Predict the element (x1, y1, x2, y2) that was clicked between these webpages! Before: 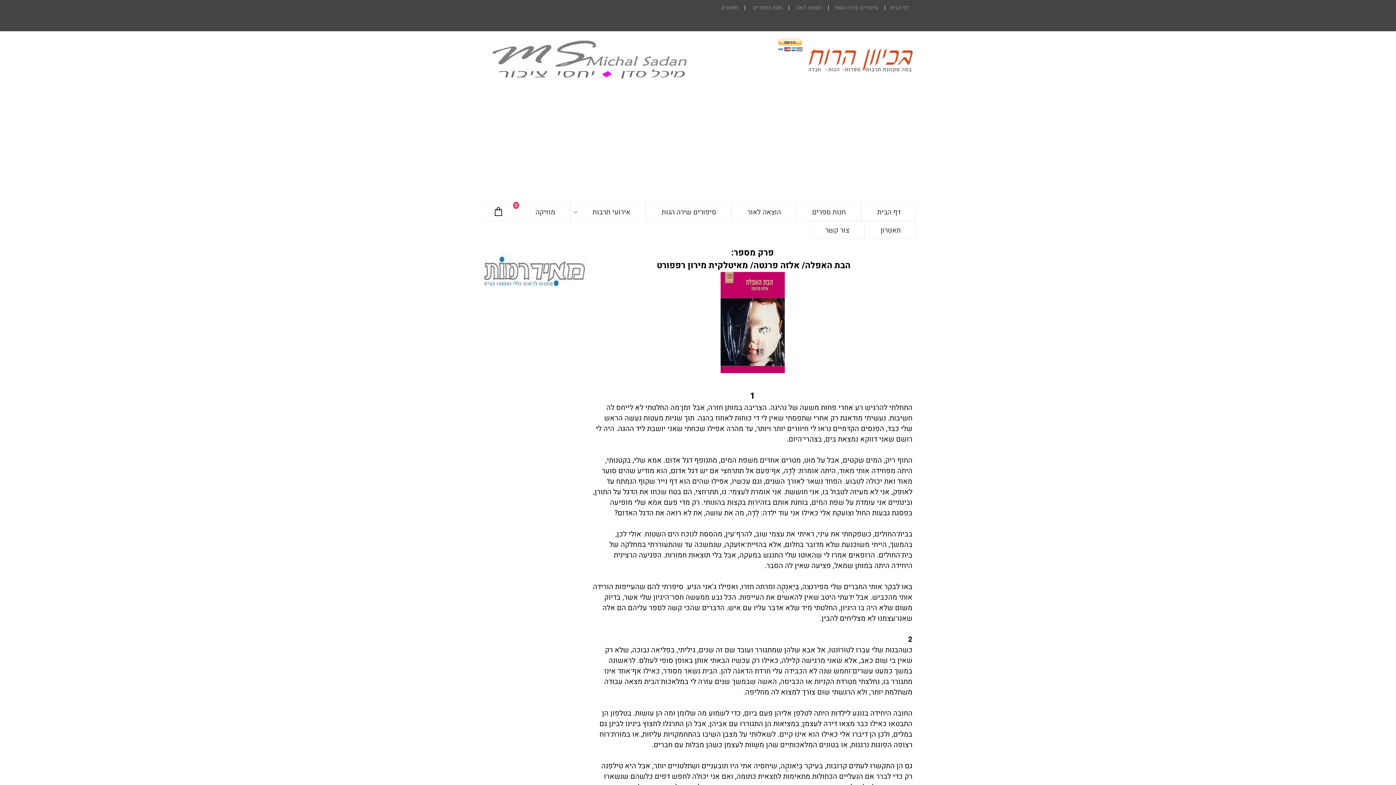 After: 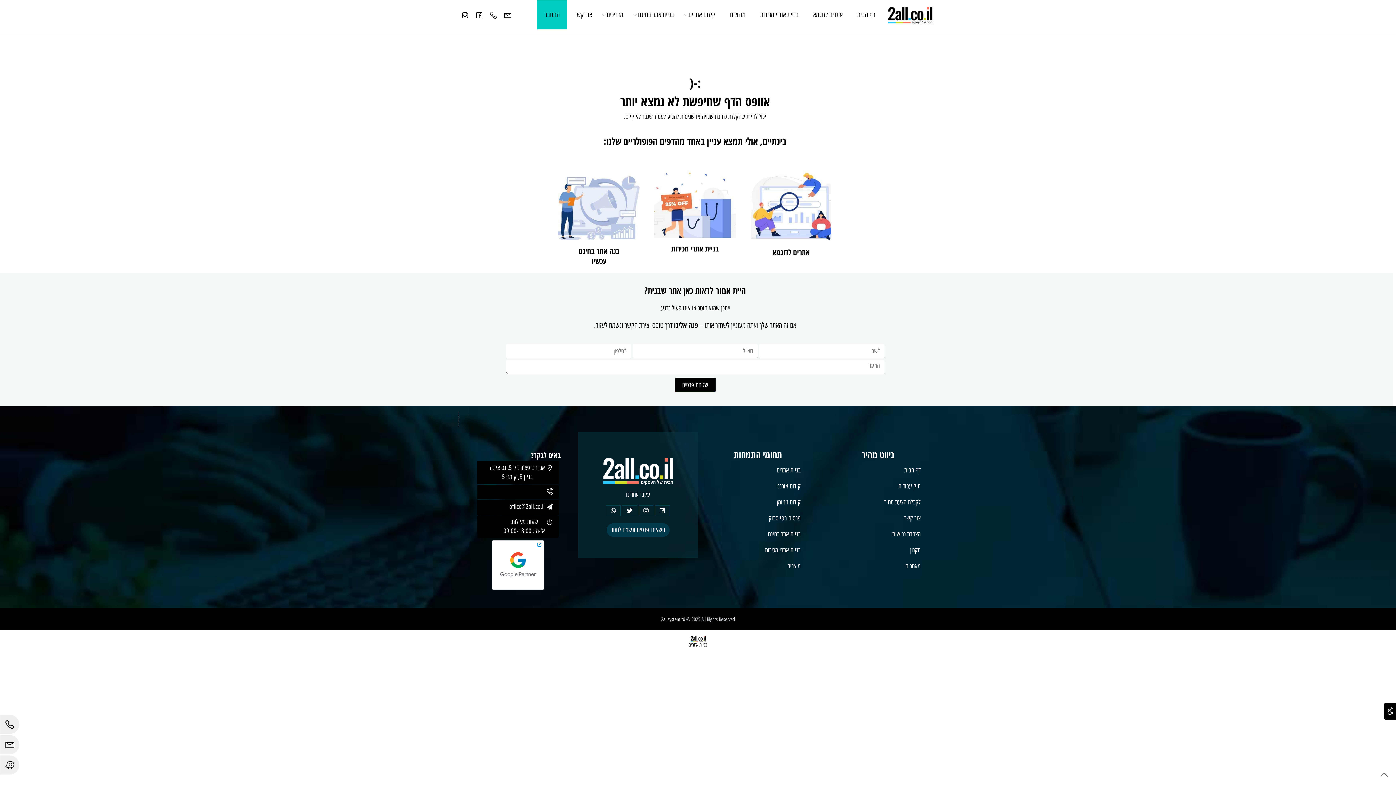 Action: bbox: (529, 15, 543, 23)